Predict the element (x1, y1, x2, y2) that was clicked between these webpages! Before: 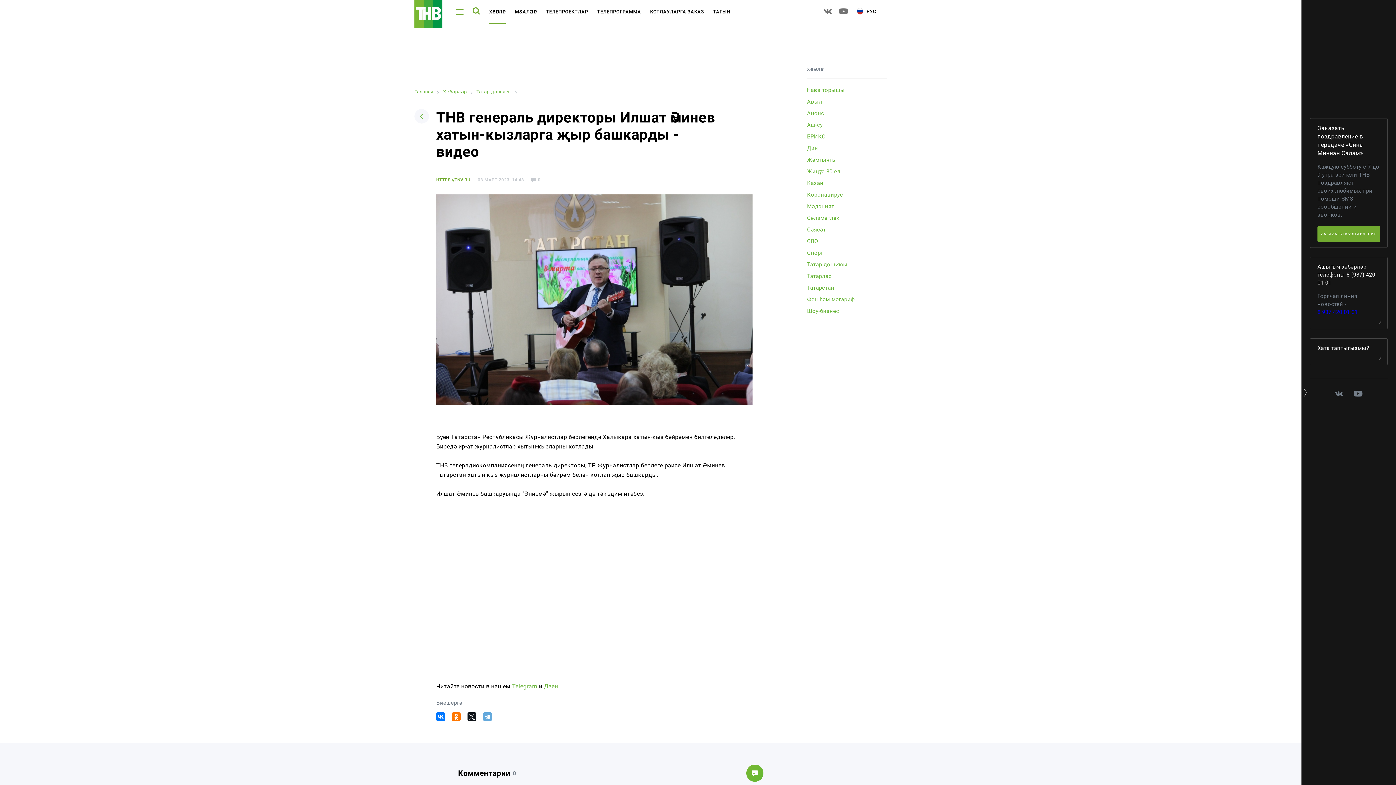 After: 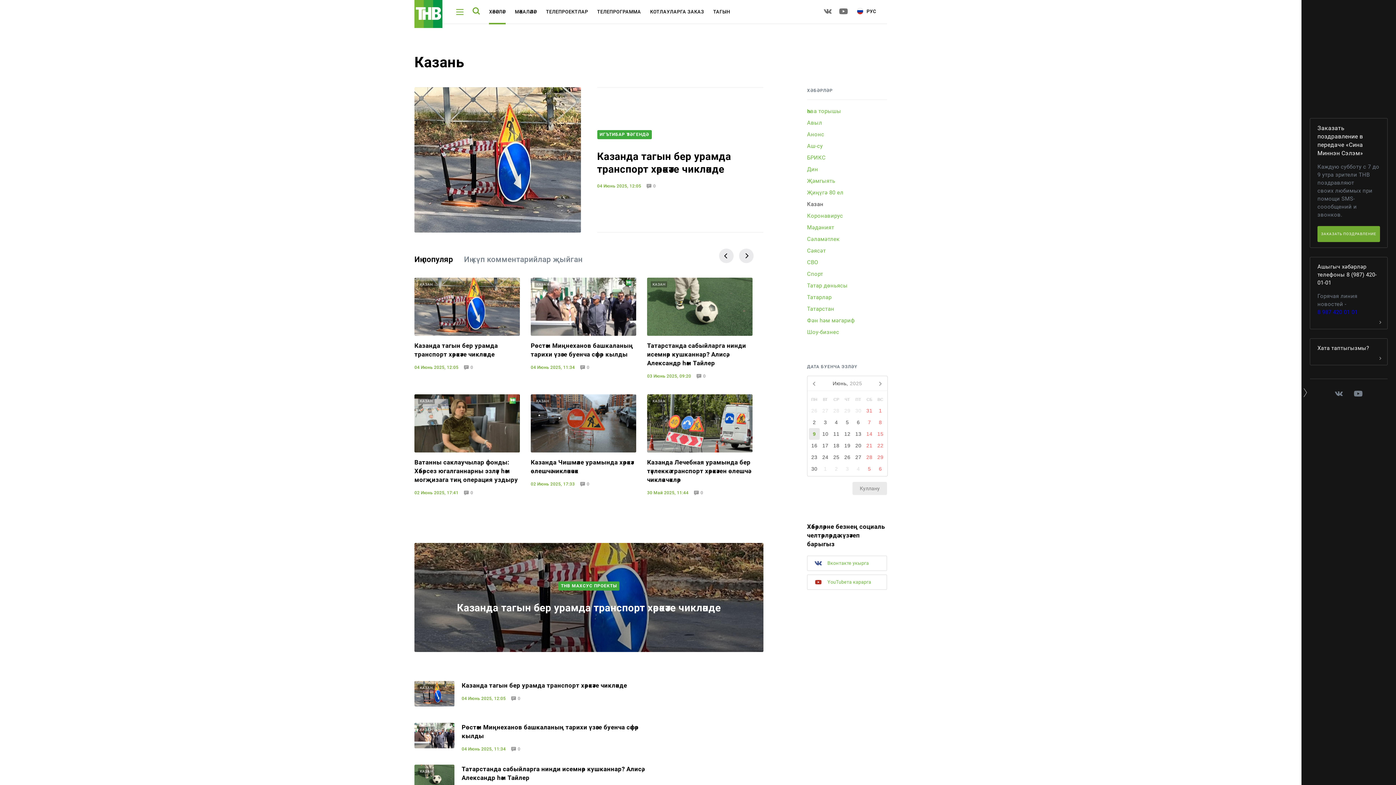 Action: label: Казан bbox: (807, 179, 823, 187)